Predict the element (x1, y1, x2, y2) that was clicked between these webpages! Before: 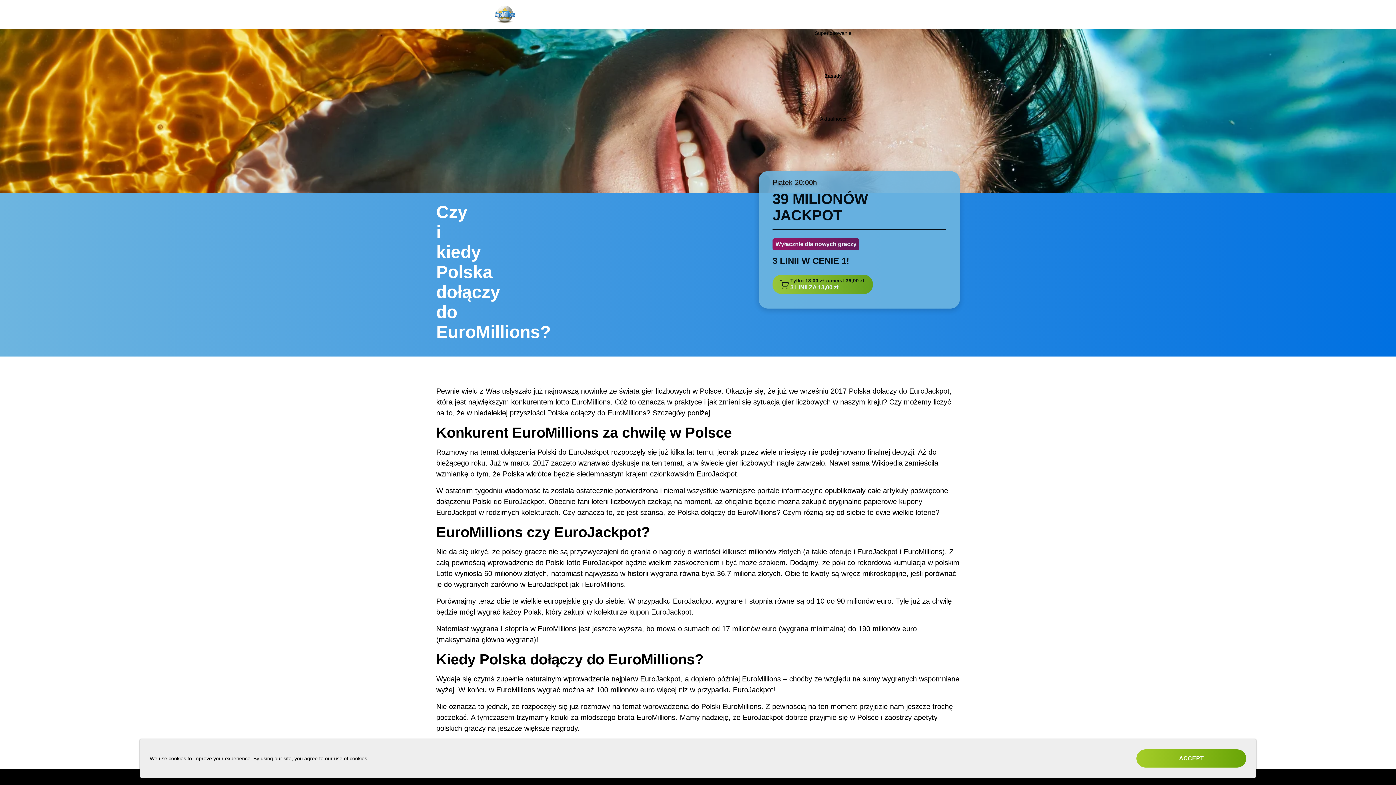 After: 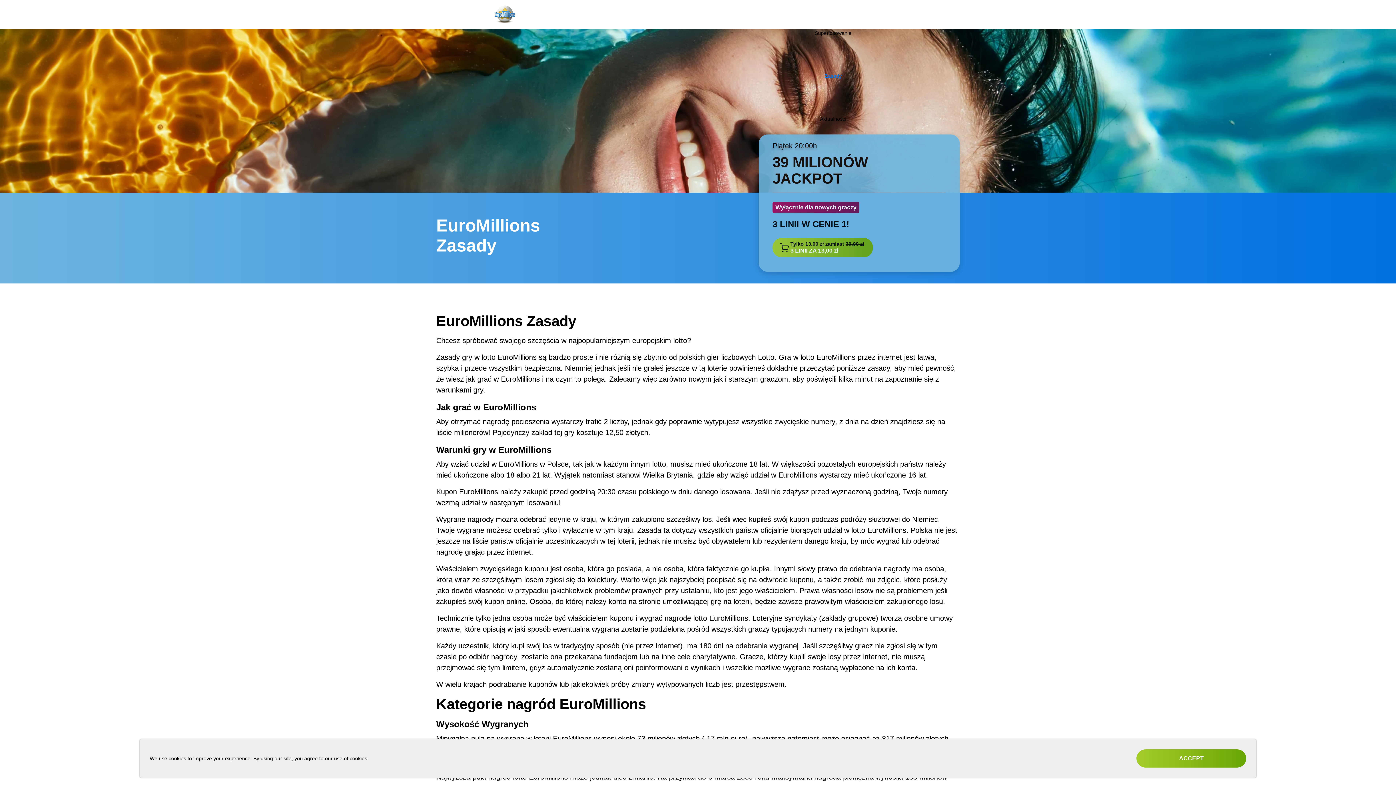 Action: bbox: (824, 73, 841, 78) label: Zasady